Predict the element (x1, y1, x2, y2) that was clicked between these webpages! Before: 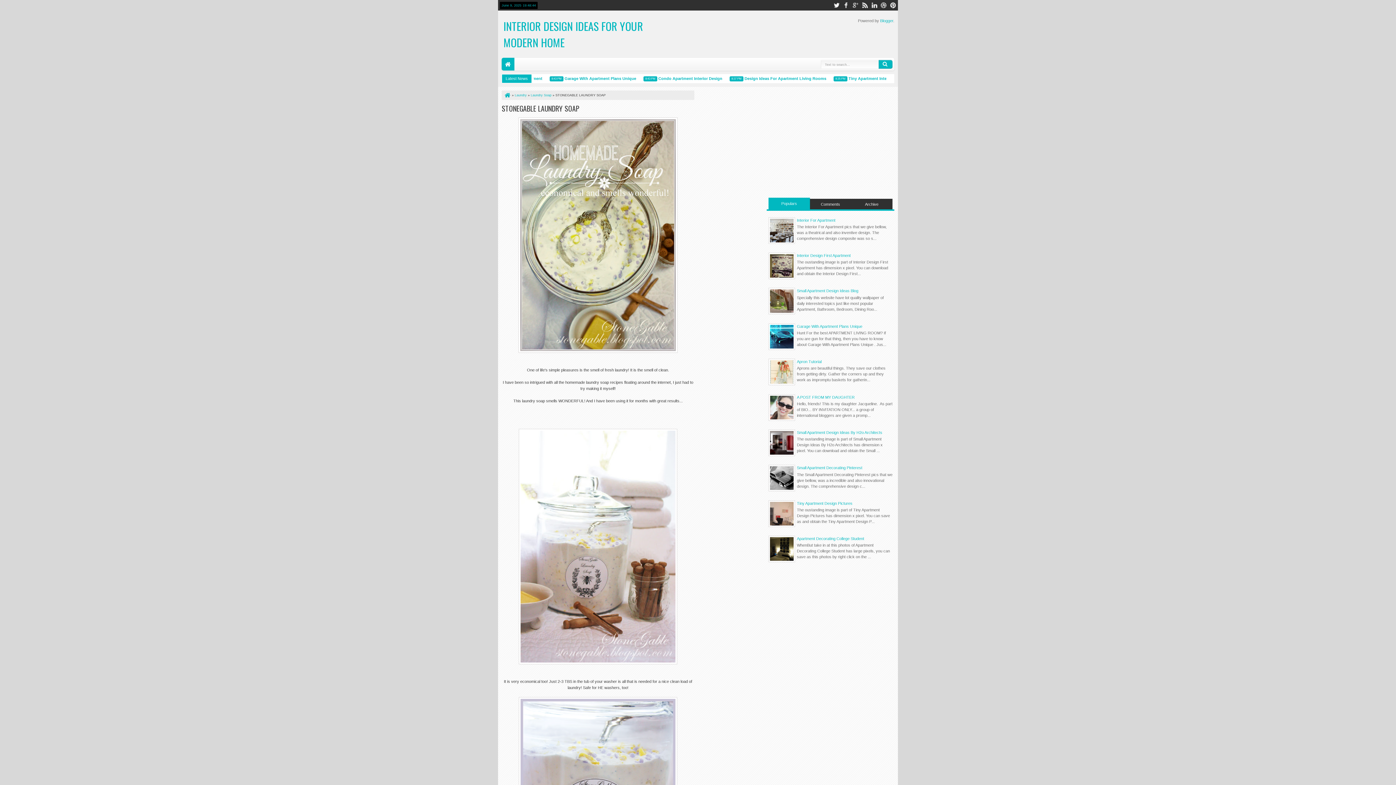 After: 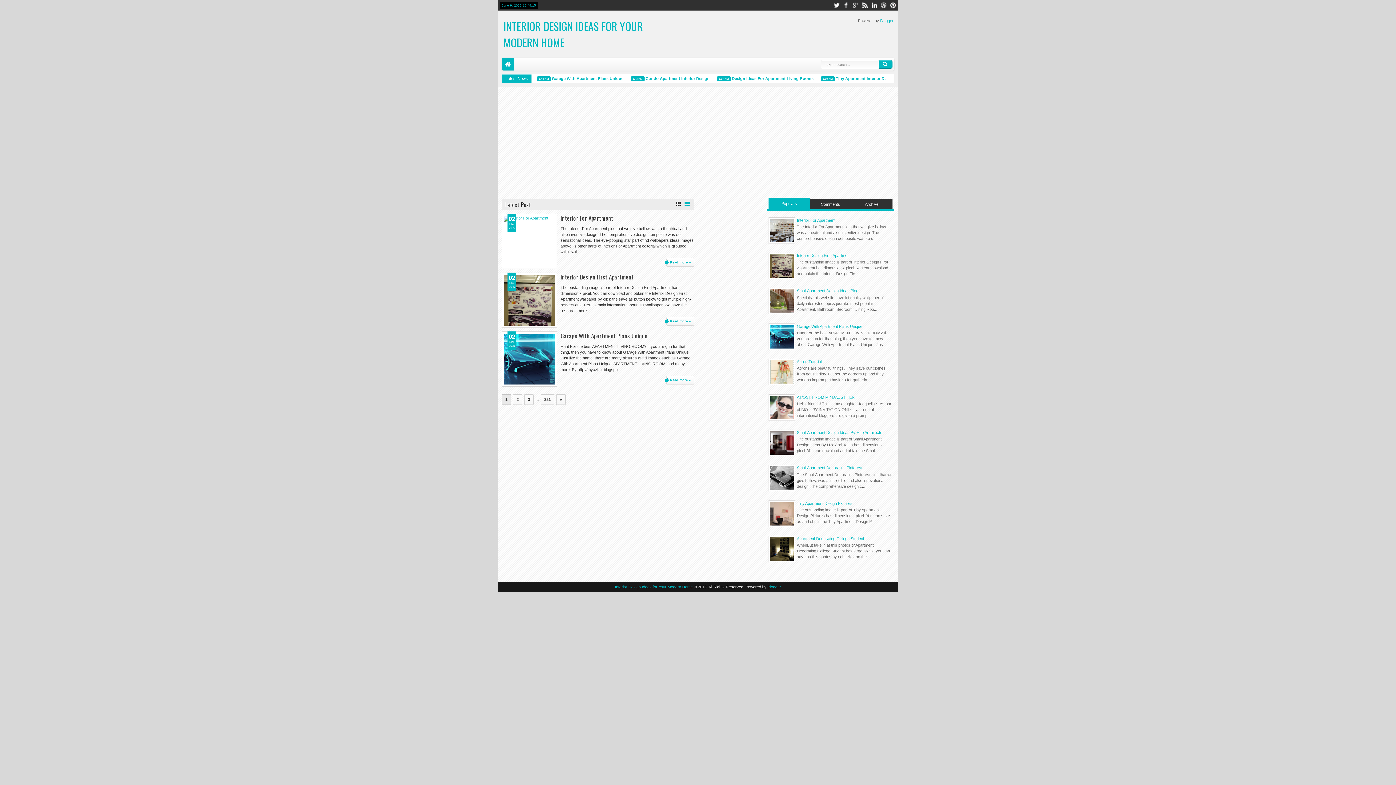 Action: bbox: (503, 91, 510, 98) label: Home